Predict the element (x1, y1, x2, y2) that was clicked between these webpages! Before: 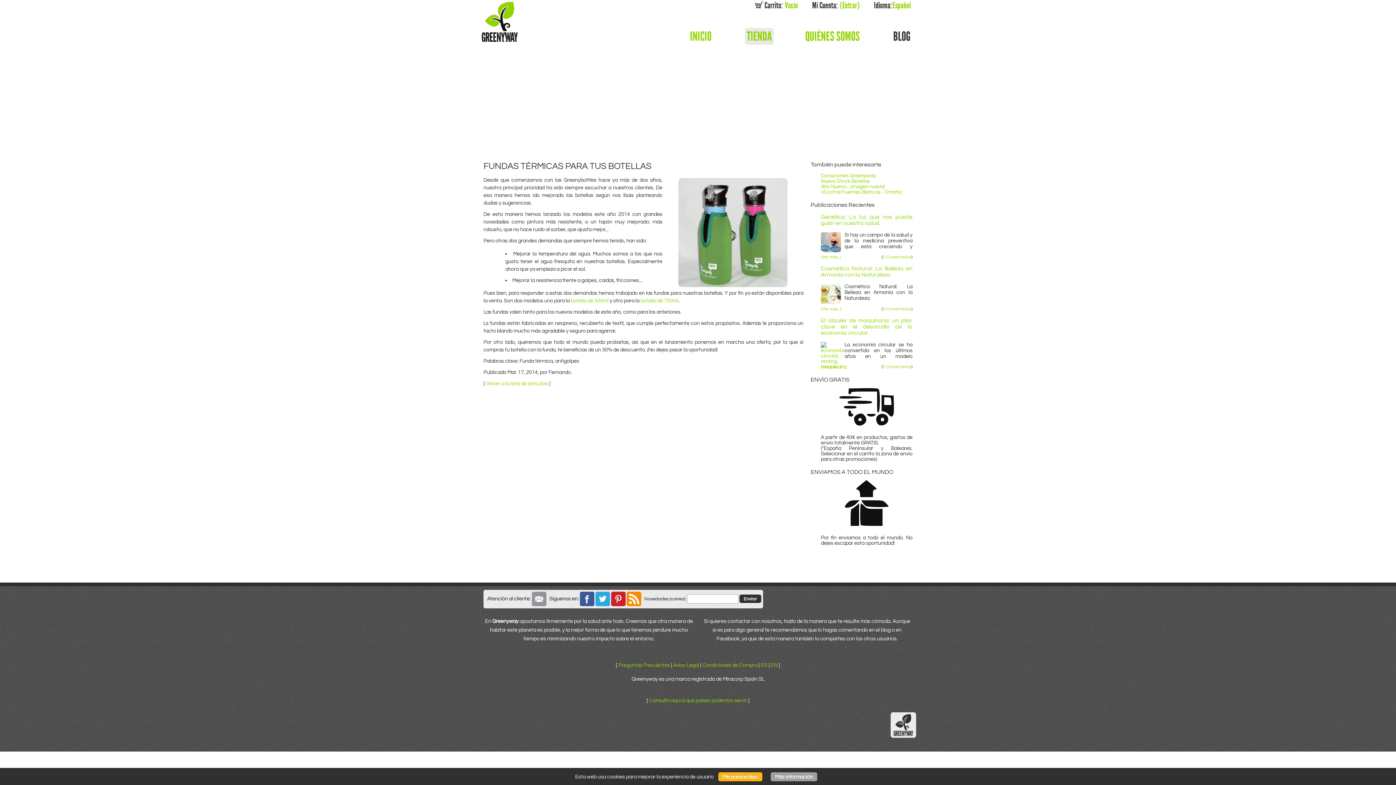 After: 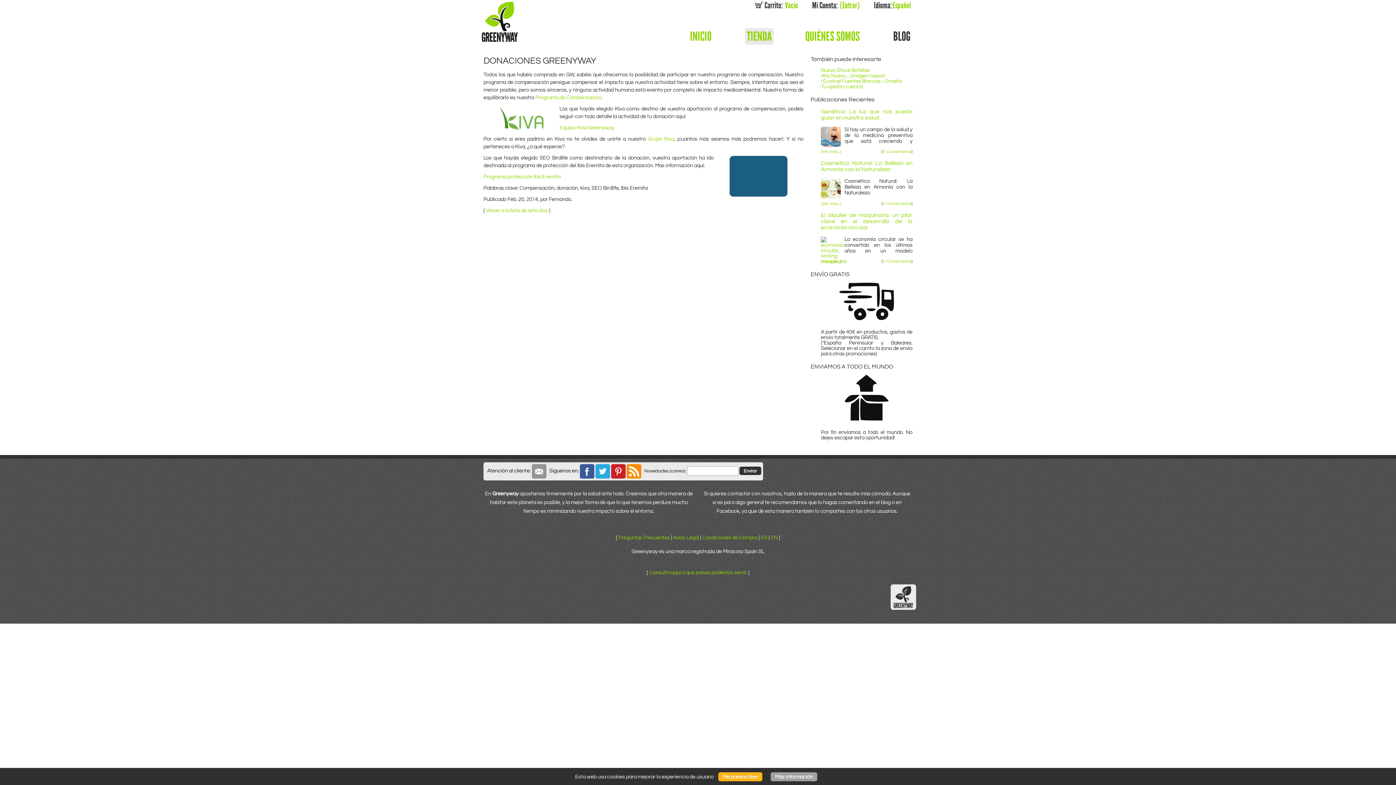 Action: bbox: (821, 173, 876, 178) label: Donaciones Greenyway